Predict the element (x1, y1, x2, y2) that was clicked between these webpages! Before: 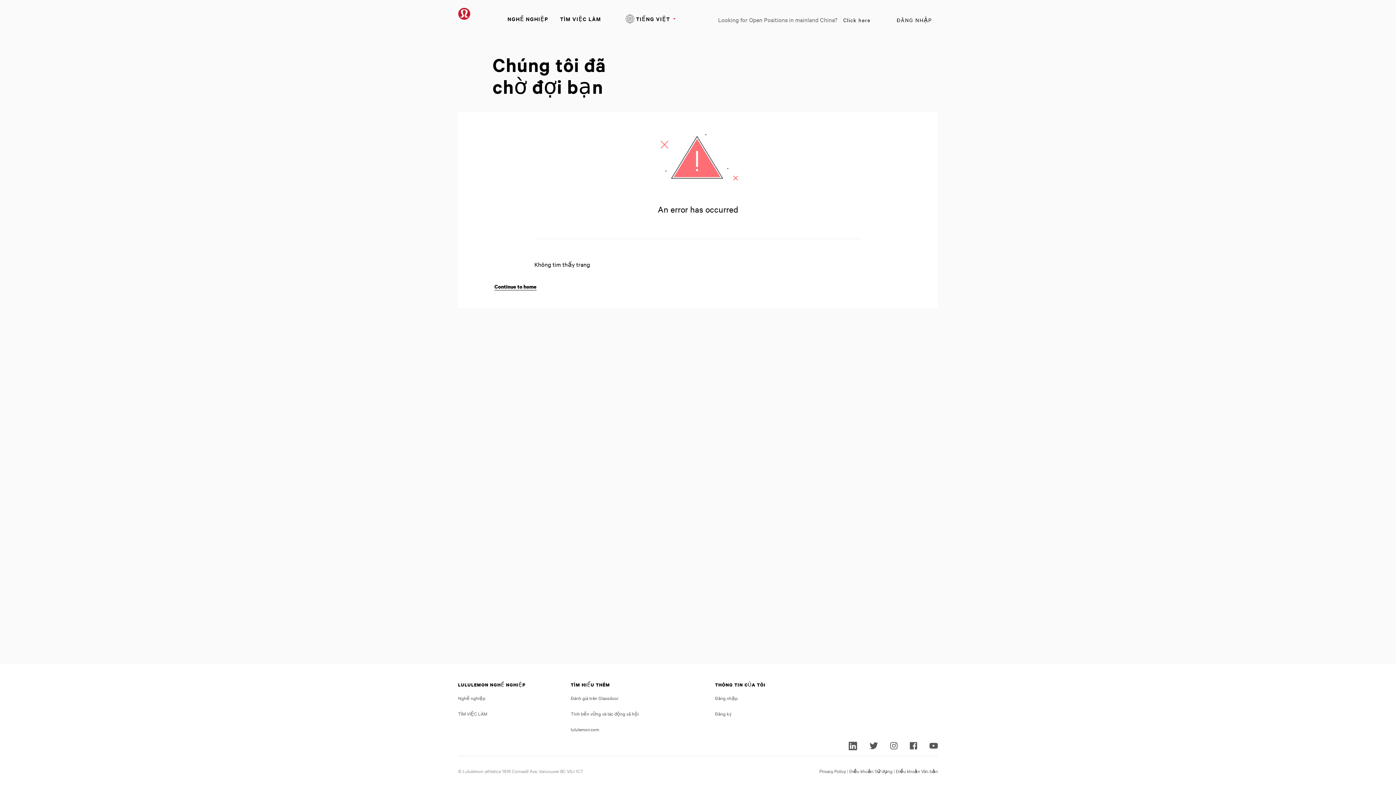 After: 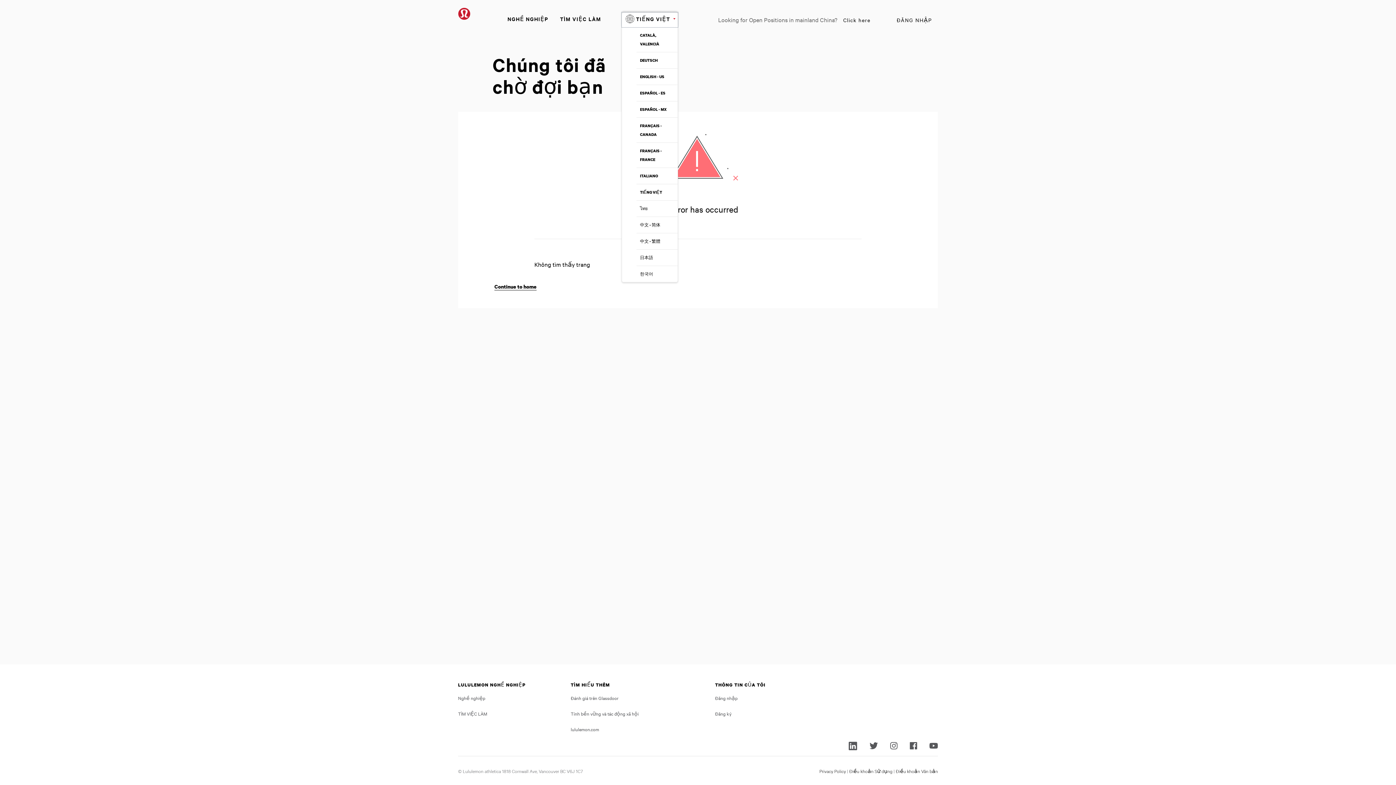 Action: label: TIẾNG VIỆT bbox: (621, 12, 678, 27)